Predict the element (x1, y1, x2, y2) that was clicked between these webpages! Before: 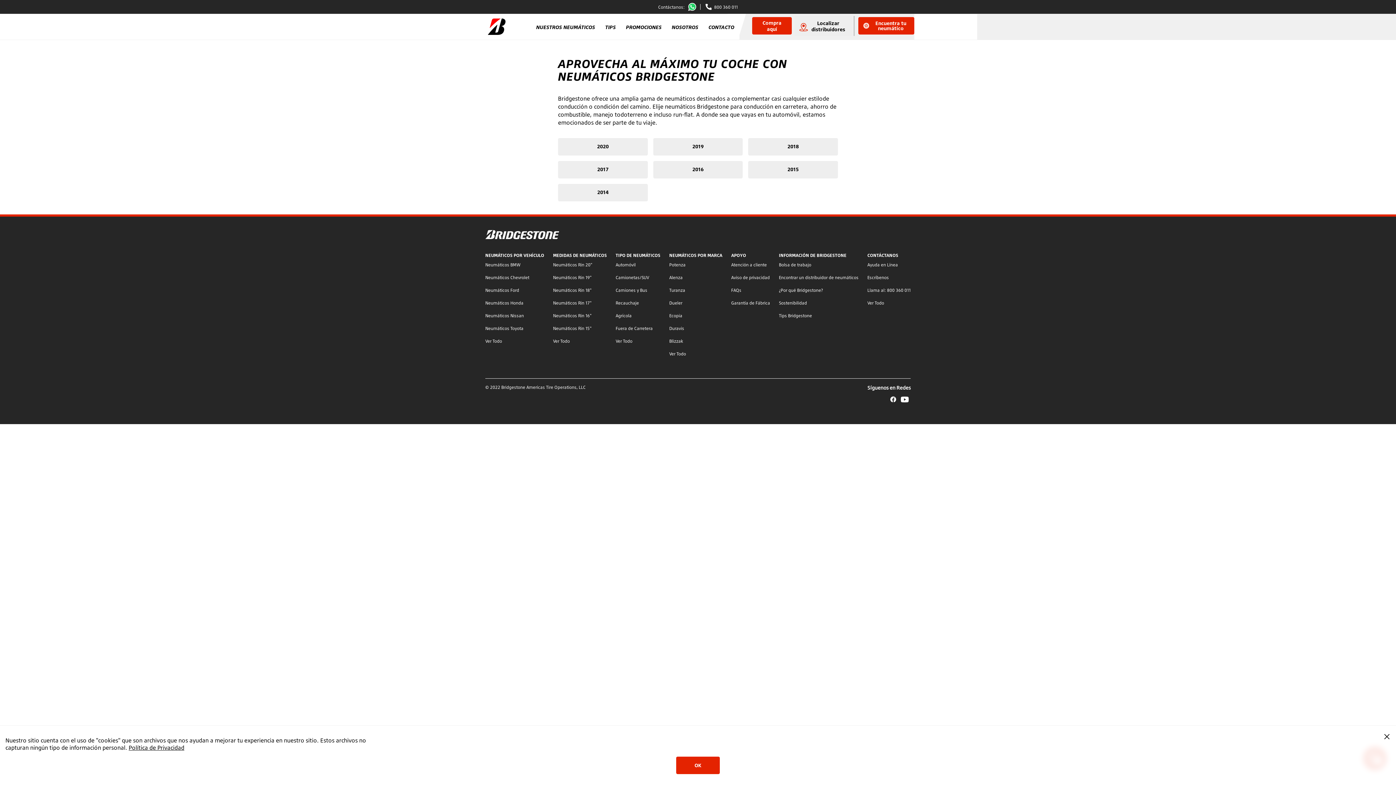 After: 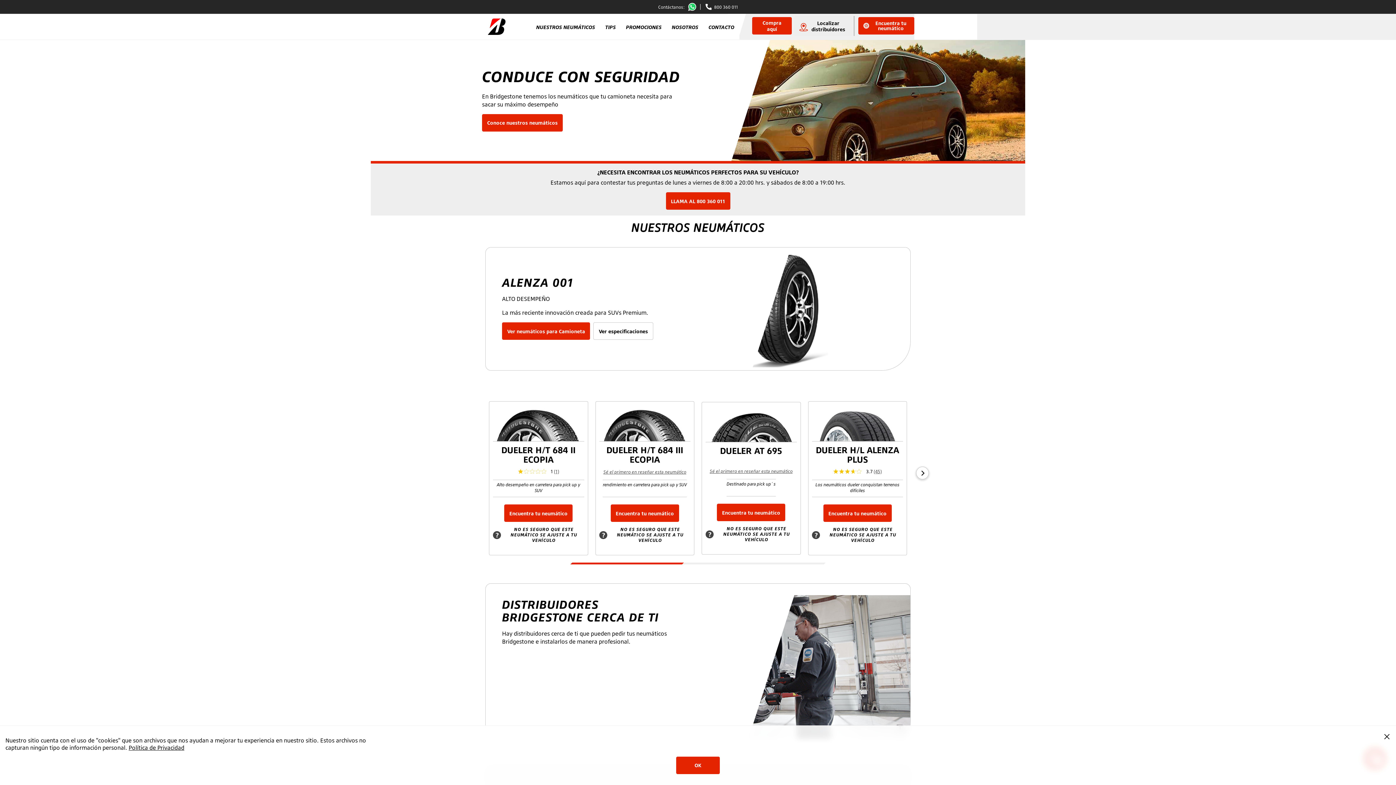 Action: label: Camionetas/SUV bbox: (615, 274, 649, 280)